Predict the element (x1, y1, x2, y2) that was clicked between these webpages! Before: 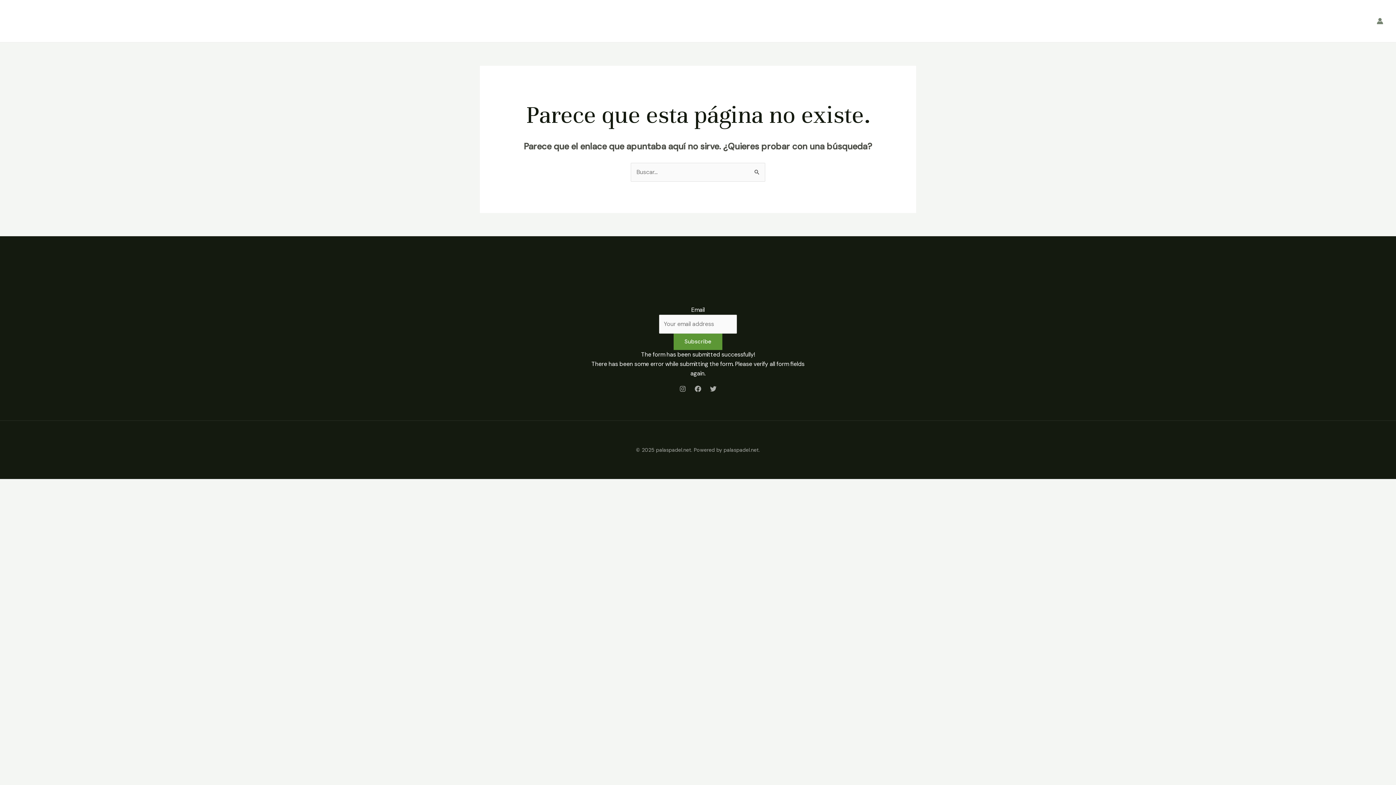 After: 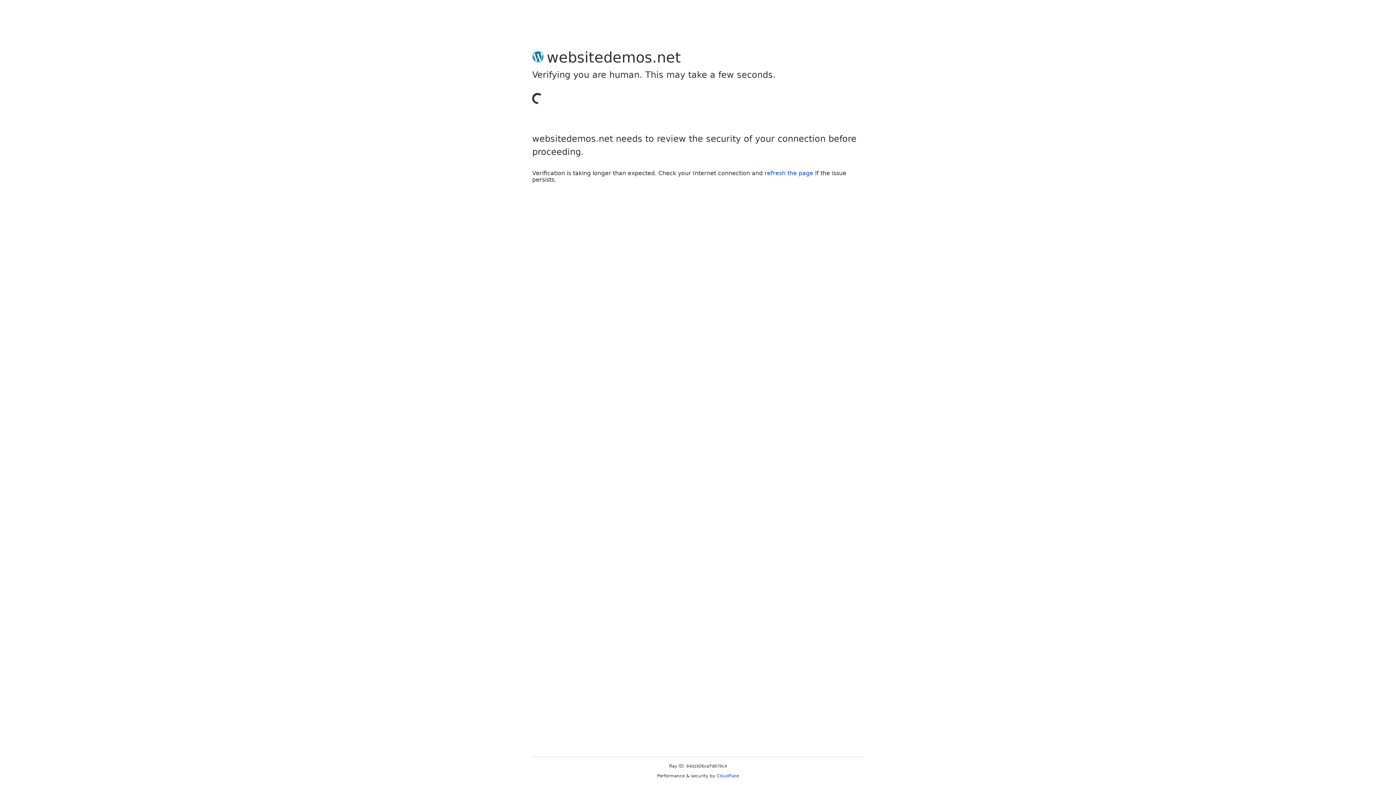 Action: label: Enlace del icono de la cuenta bbox: (1377, 17, 1383, 24)